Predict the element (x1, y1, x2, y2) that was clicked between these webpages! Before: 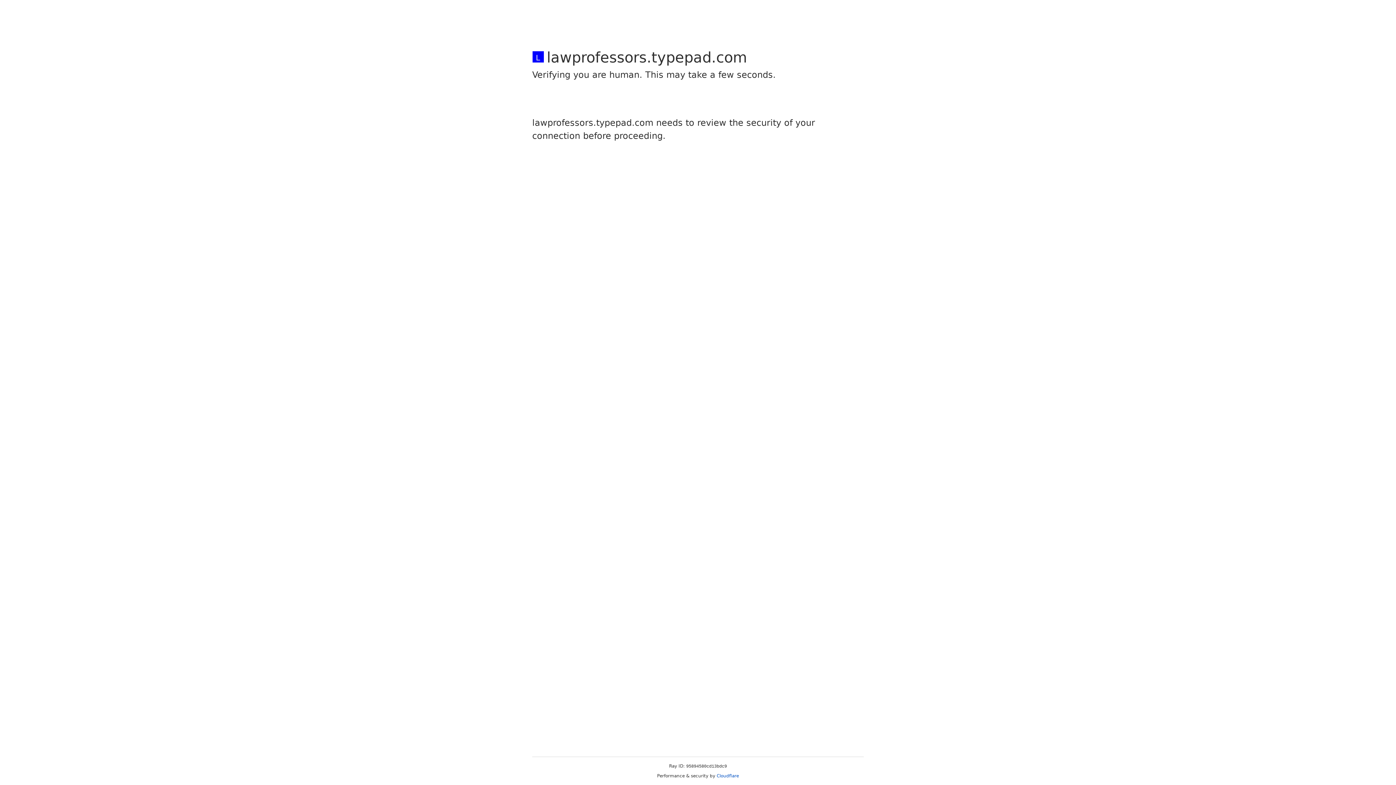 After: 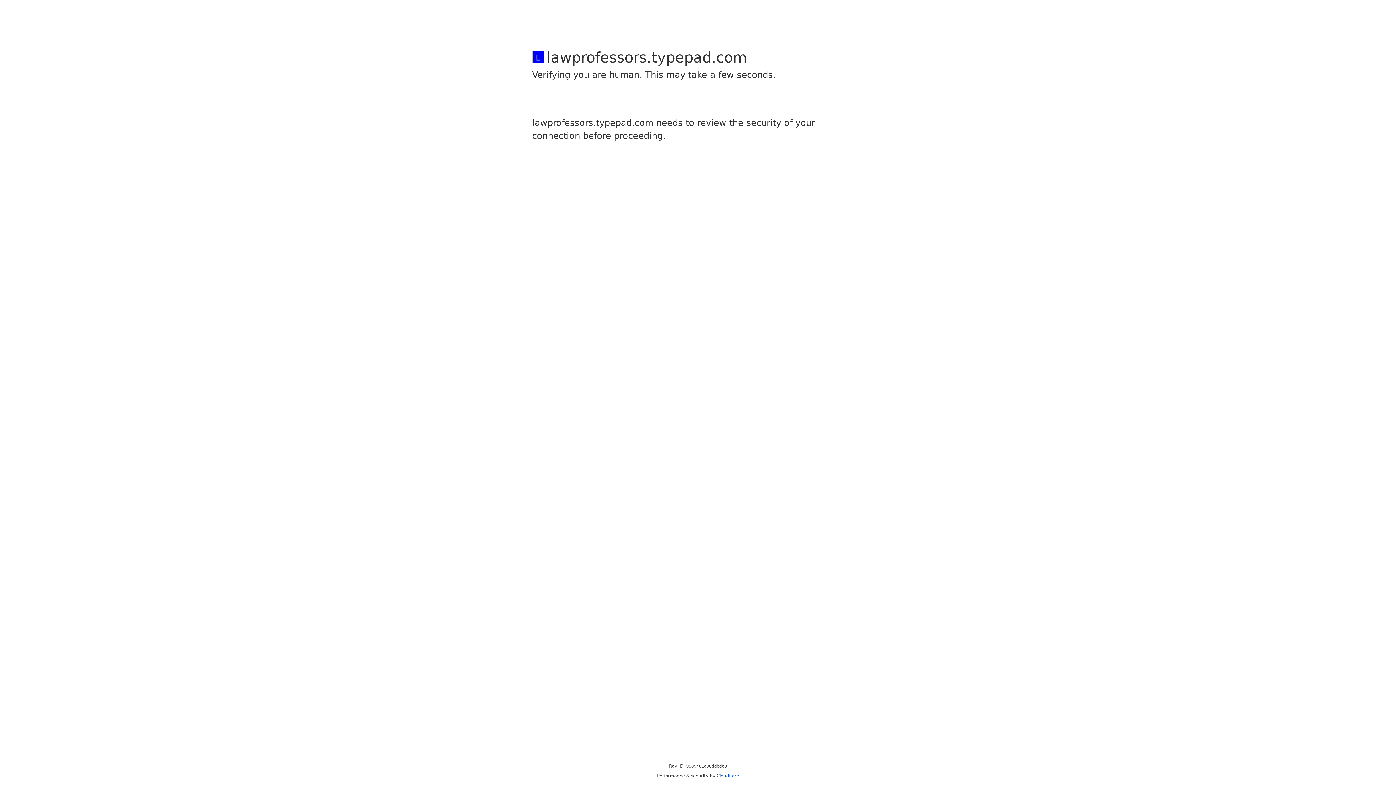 Action: bbox: (716, 773, 739, 778) label: Cloudflare